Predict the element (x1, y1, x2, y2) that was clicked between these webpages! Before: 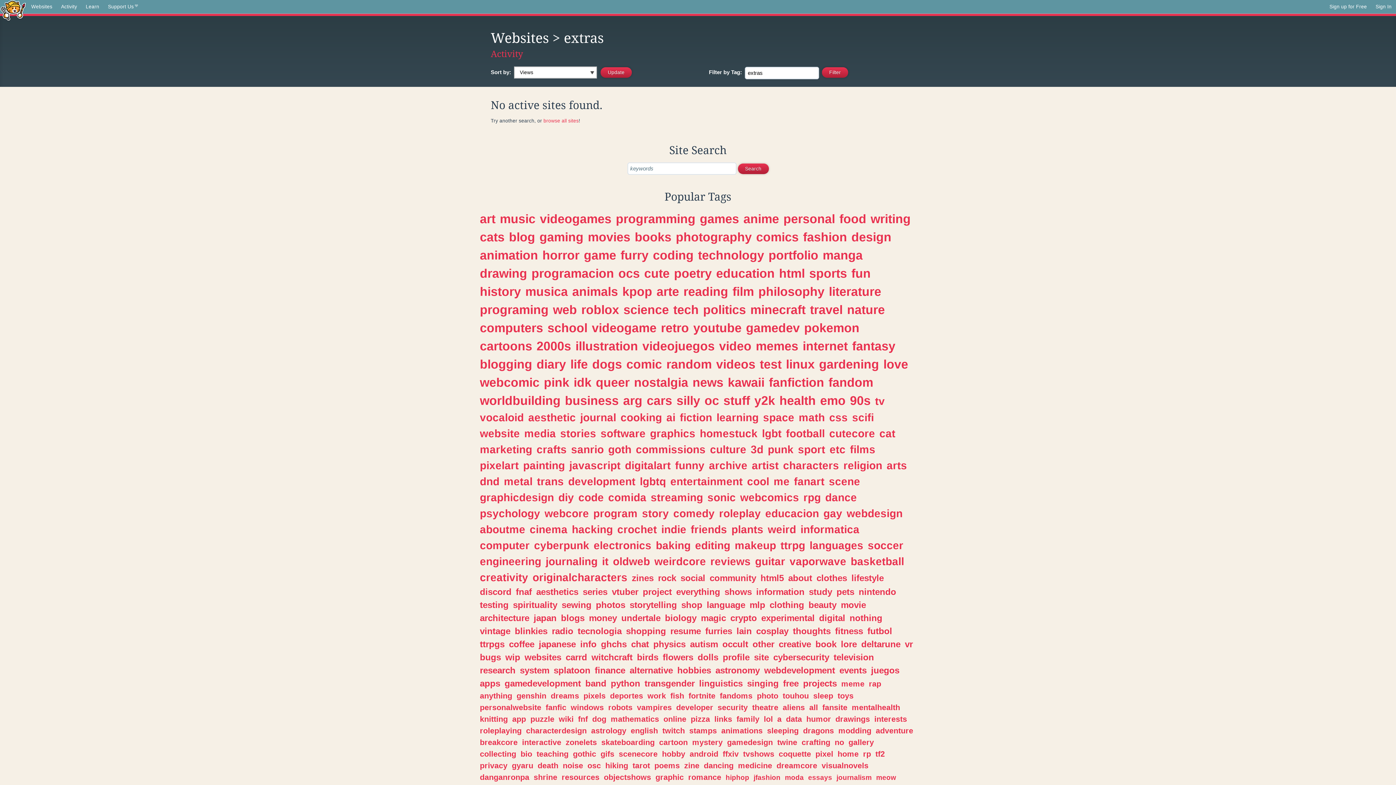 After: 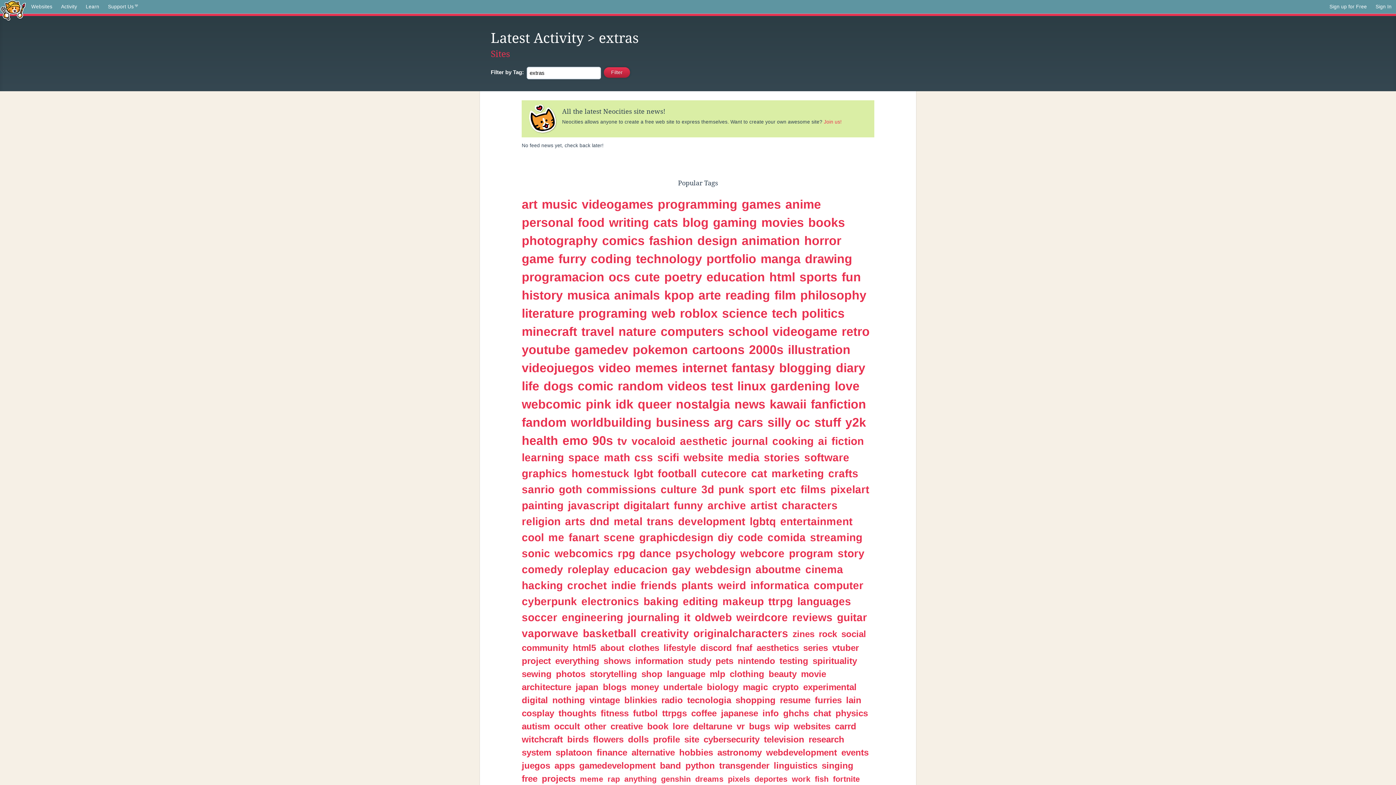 Action: label: Activity bbox: (490, 48, 523, 59)